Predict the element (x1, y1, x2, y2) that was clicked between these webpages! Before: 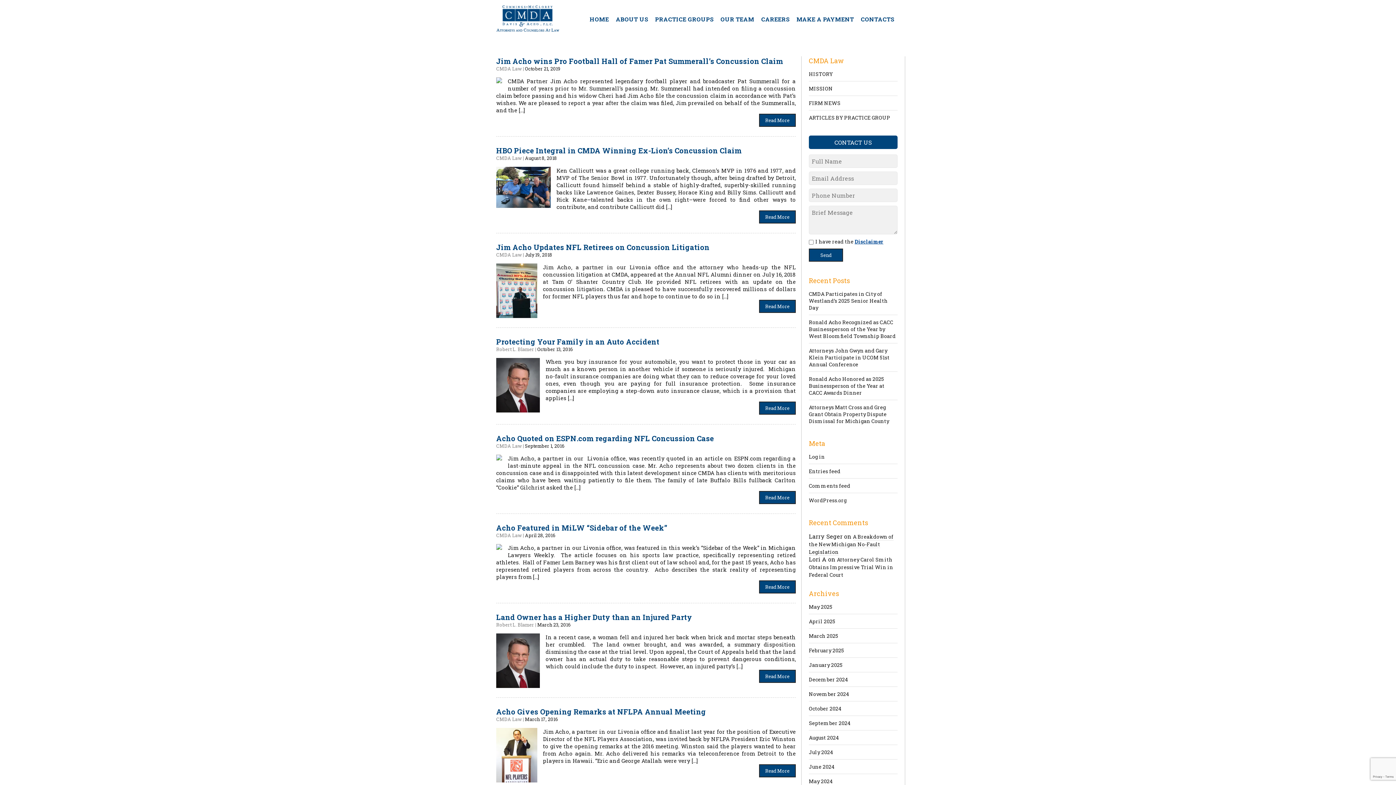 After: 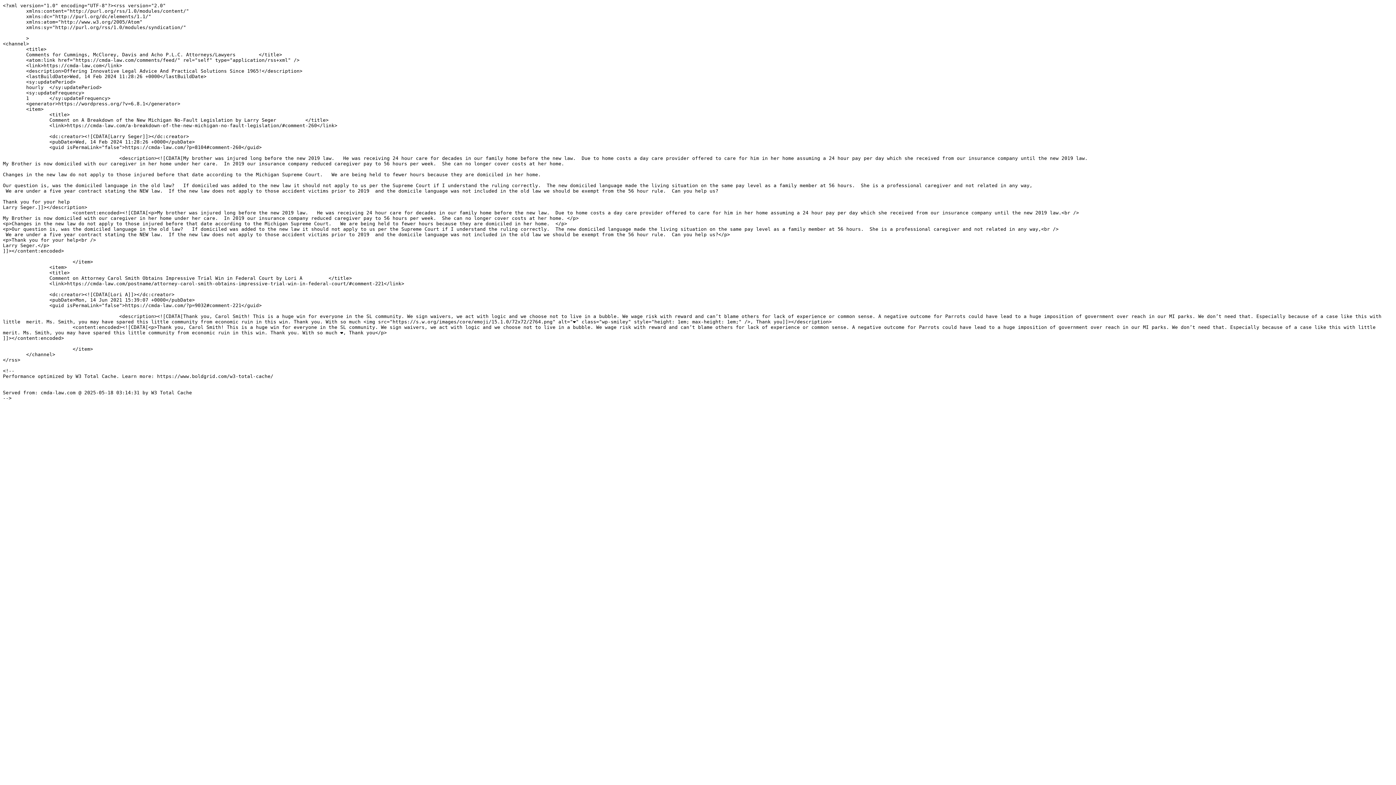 Action: label: Comments feed bbox: (809, 482, 897, 493)